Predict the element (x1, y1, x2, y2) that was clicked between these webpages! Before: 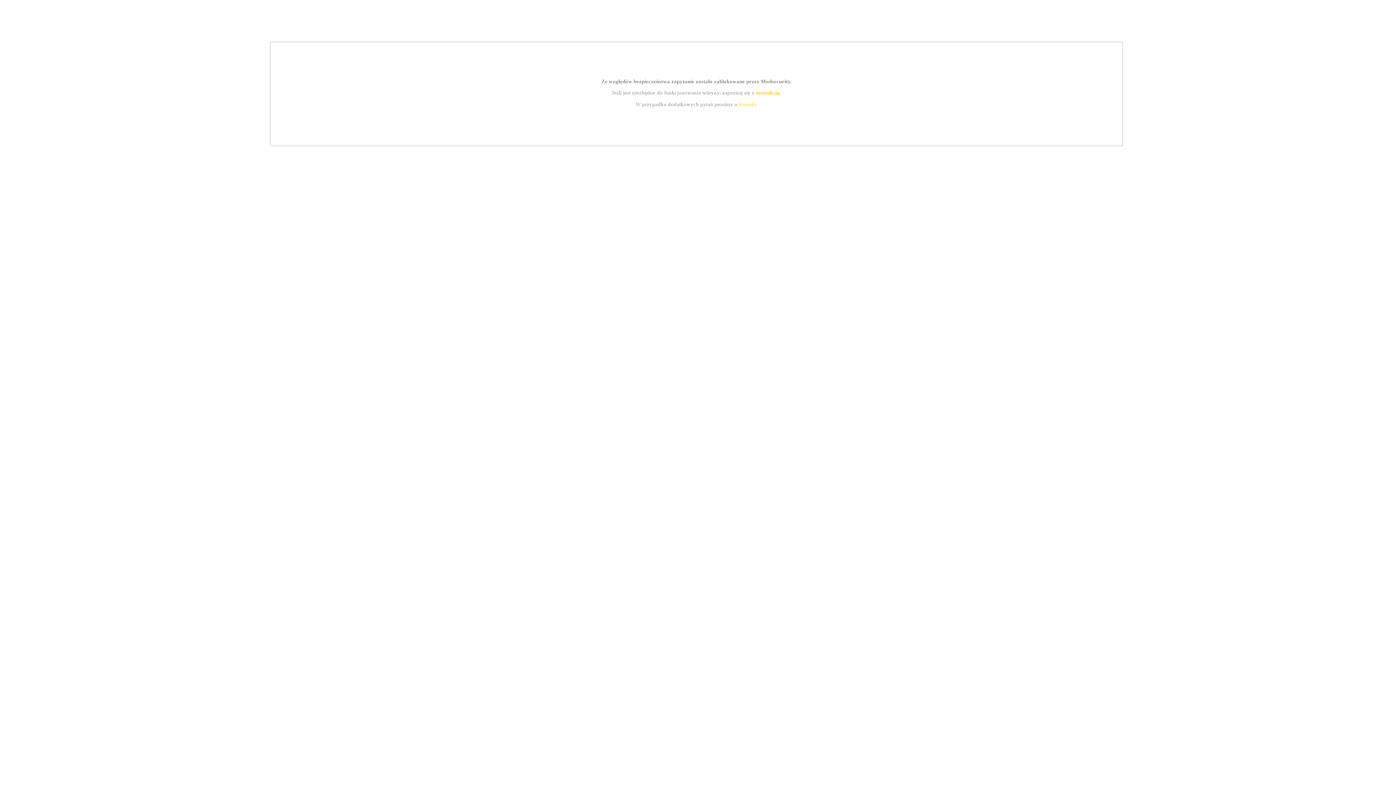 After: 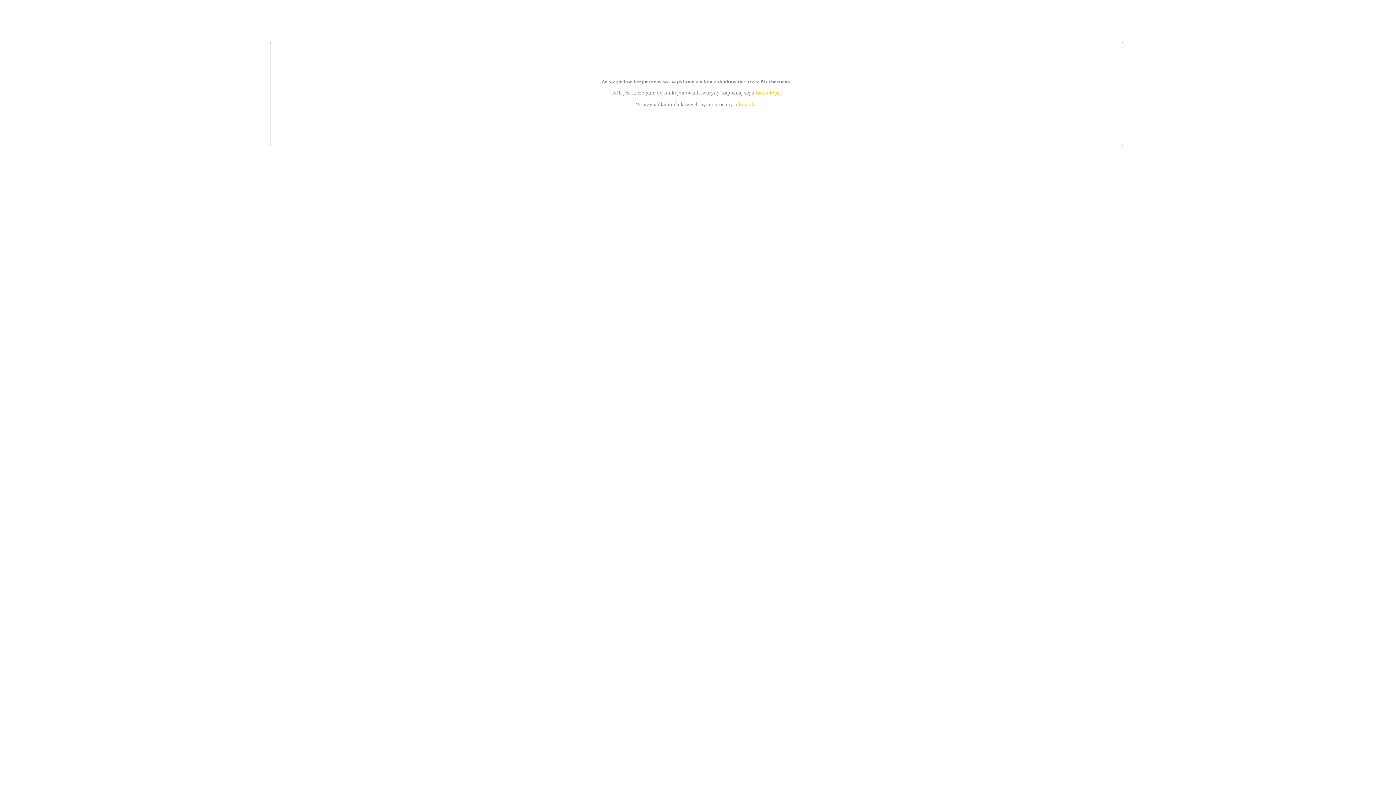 Action: label: kontakt bbox: (739, 101, 756, 107)